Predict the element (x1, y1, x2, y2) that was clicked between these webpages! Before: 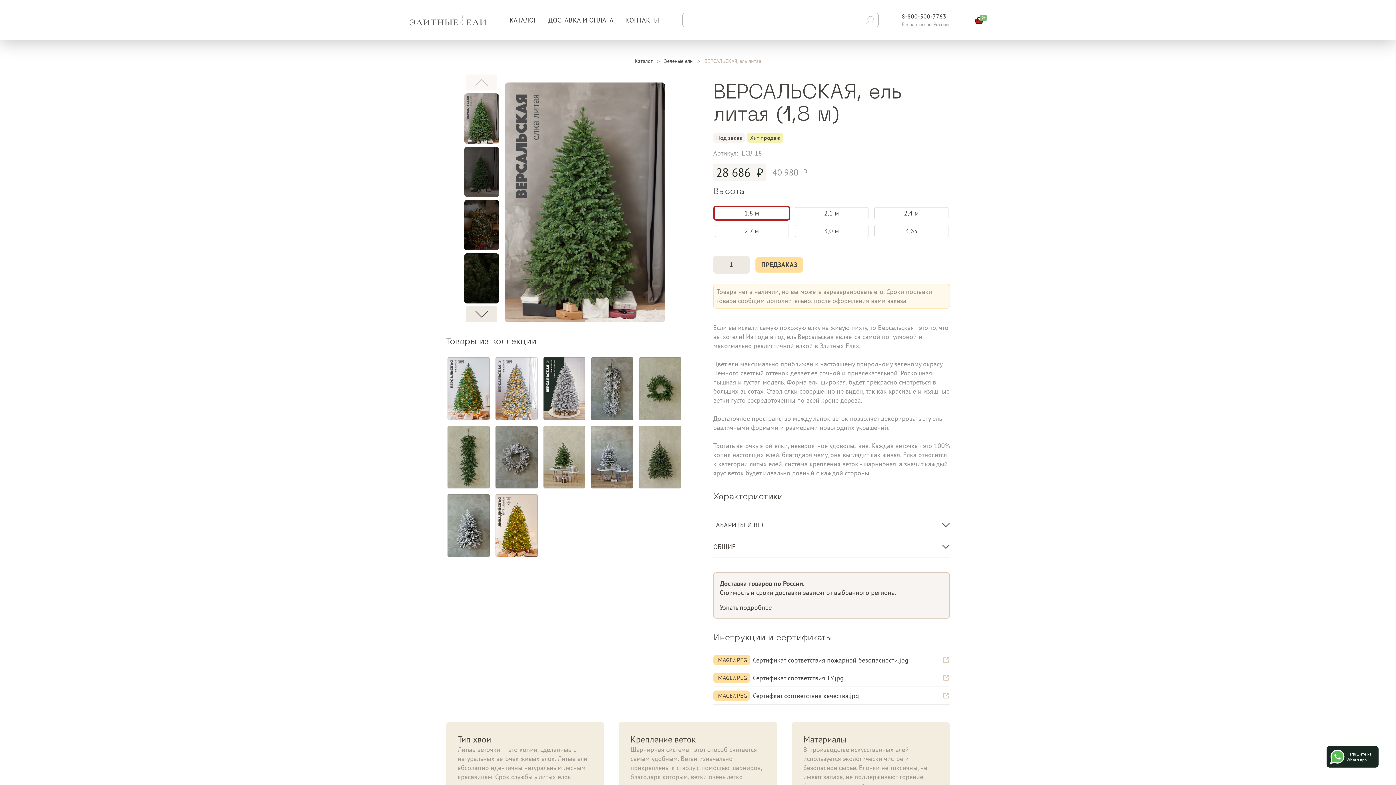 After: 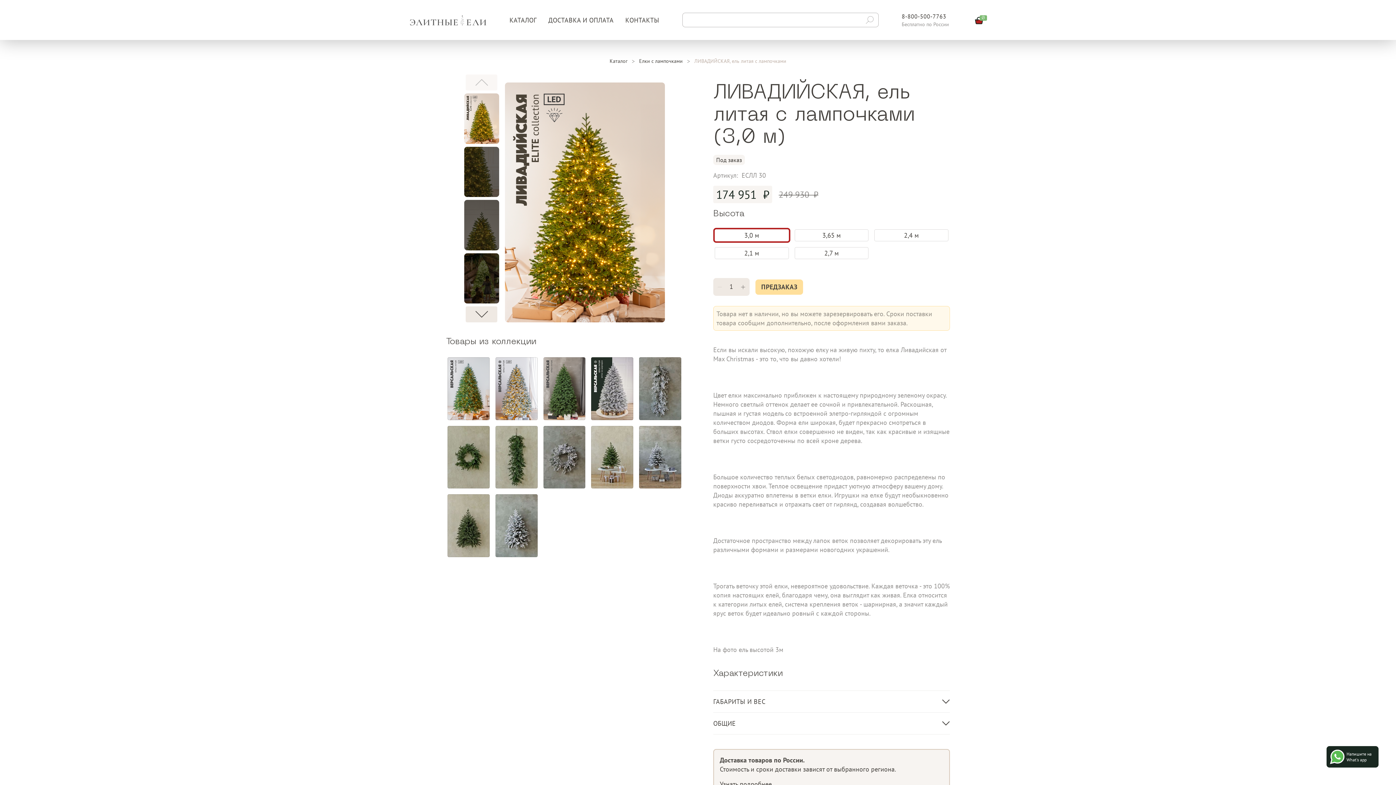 Action: label: ЛИВАДИЙСКАЯ, ель литая с лампочками (3,0 м) bbox: (495, 494, 537, 557)